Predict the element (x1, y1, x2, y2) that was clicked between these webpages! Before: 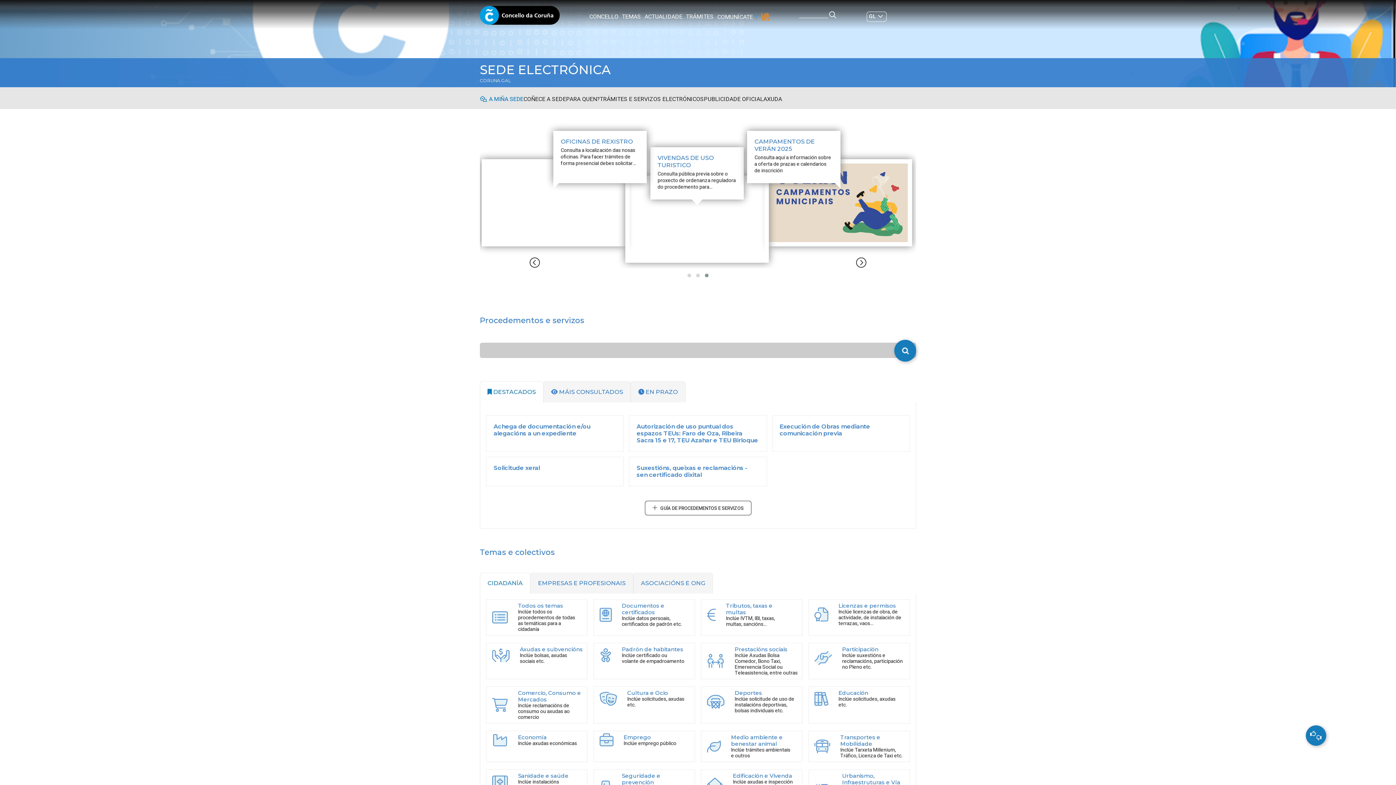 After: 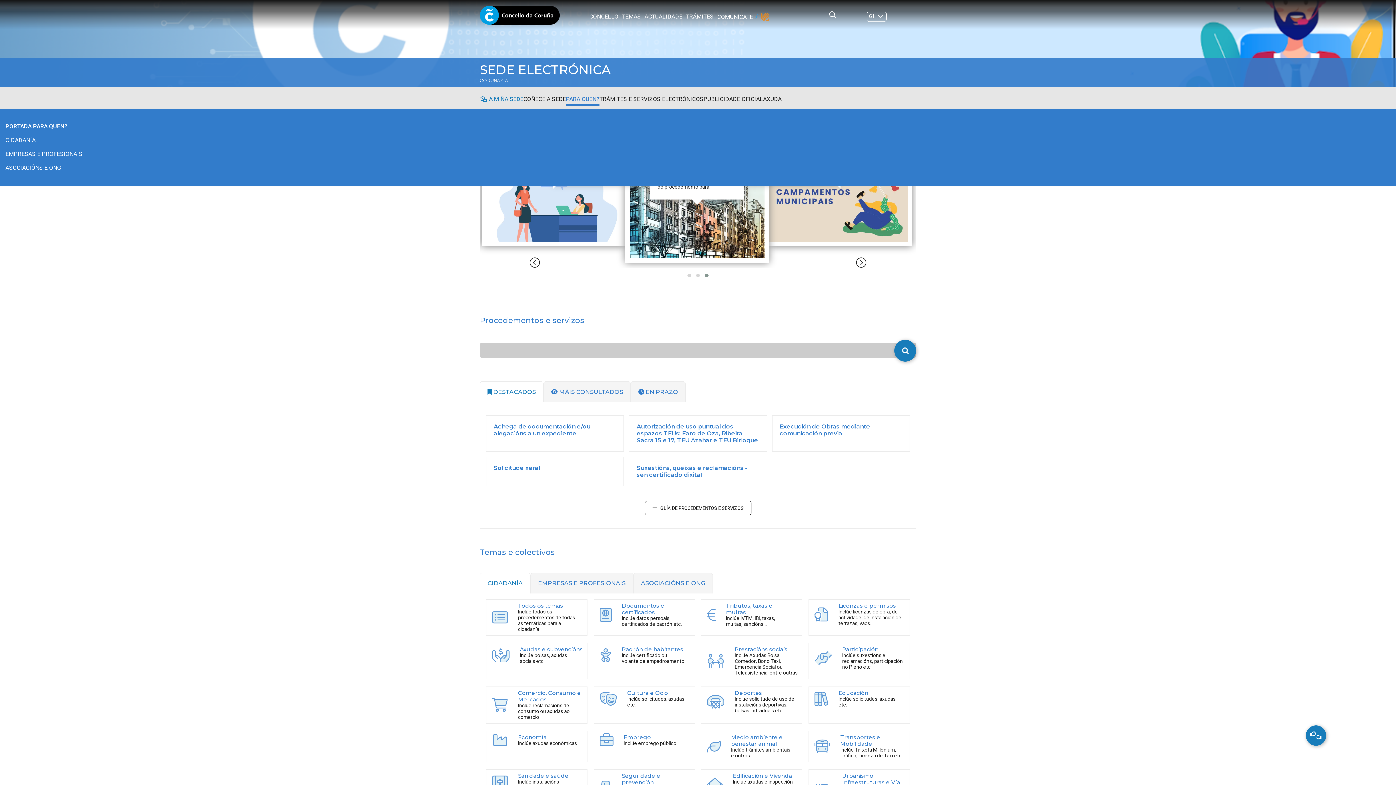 Action: bbox: (566, 94, 600, 105) label: PARA QUEN?